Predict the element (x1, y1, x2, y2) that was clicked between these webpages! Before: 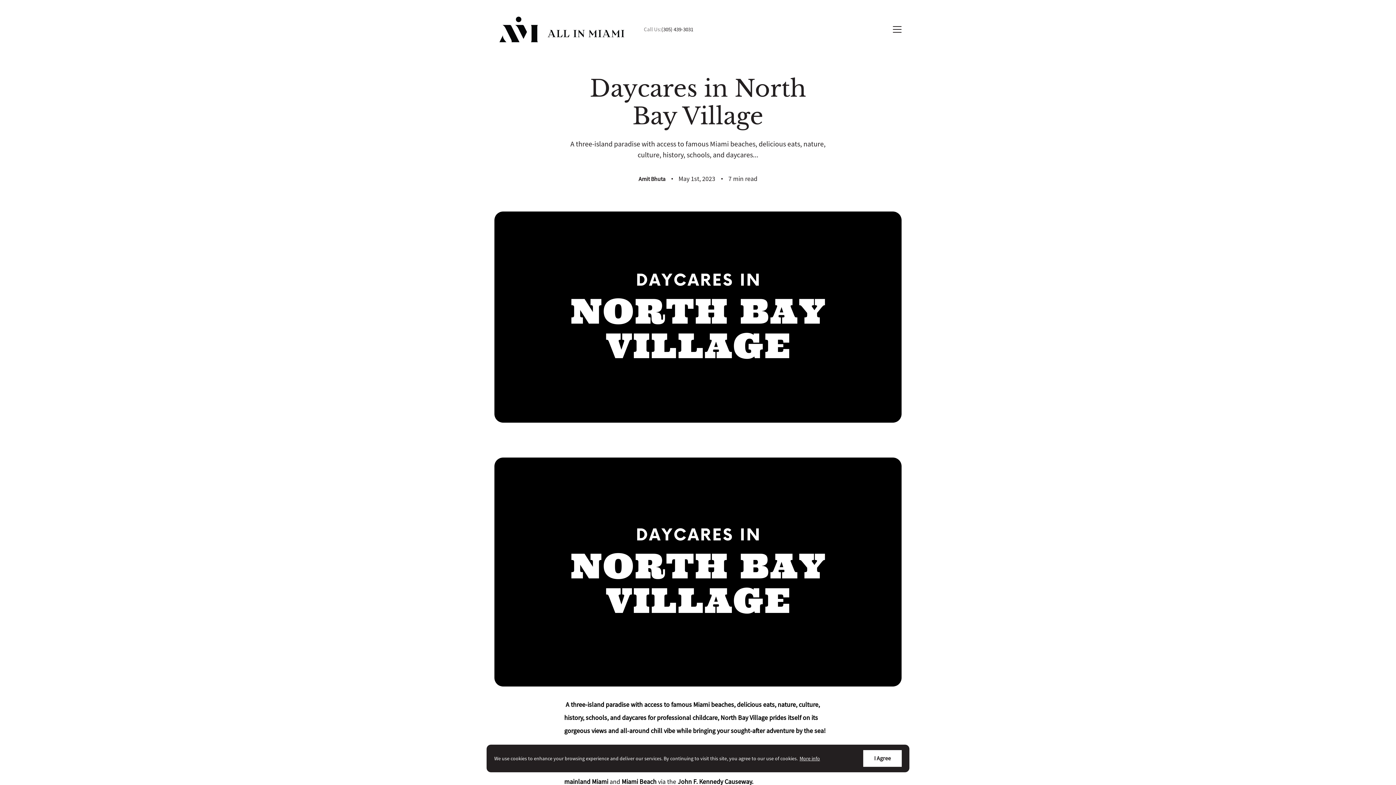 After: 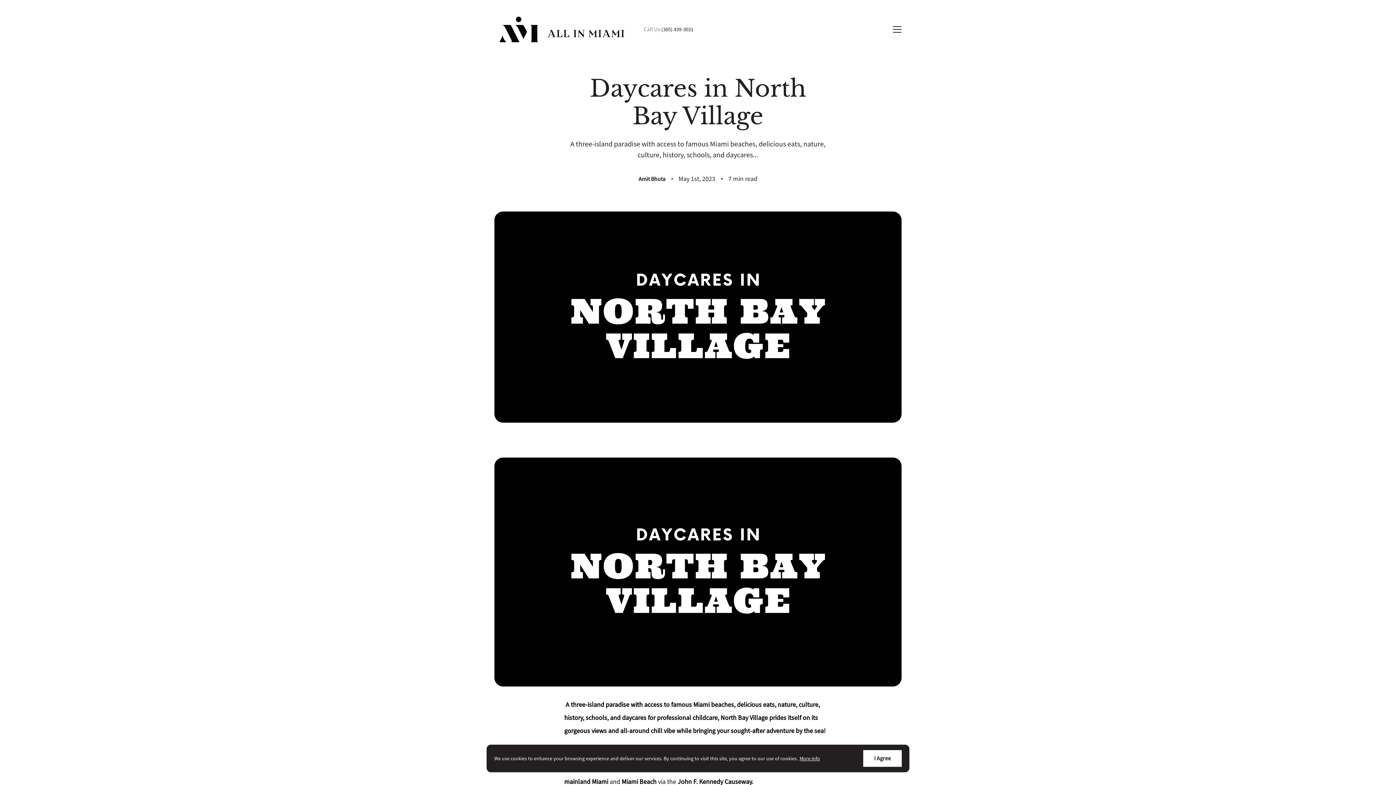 Action: bbox: (661, 24, 693, 34) label: (305) 439-3031